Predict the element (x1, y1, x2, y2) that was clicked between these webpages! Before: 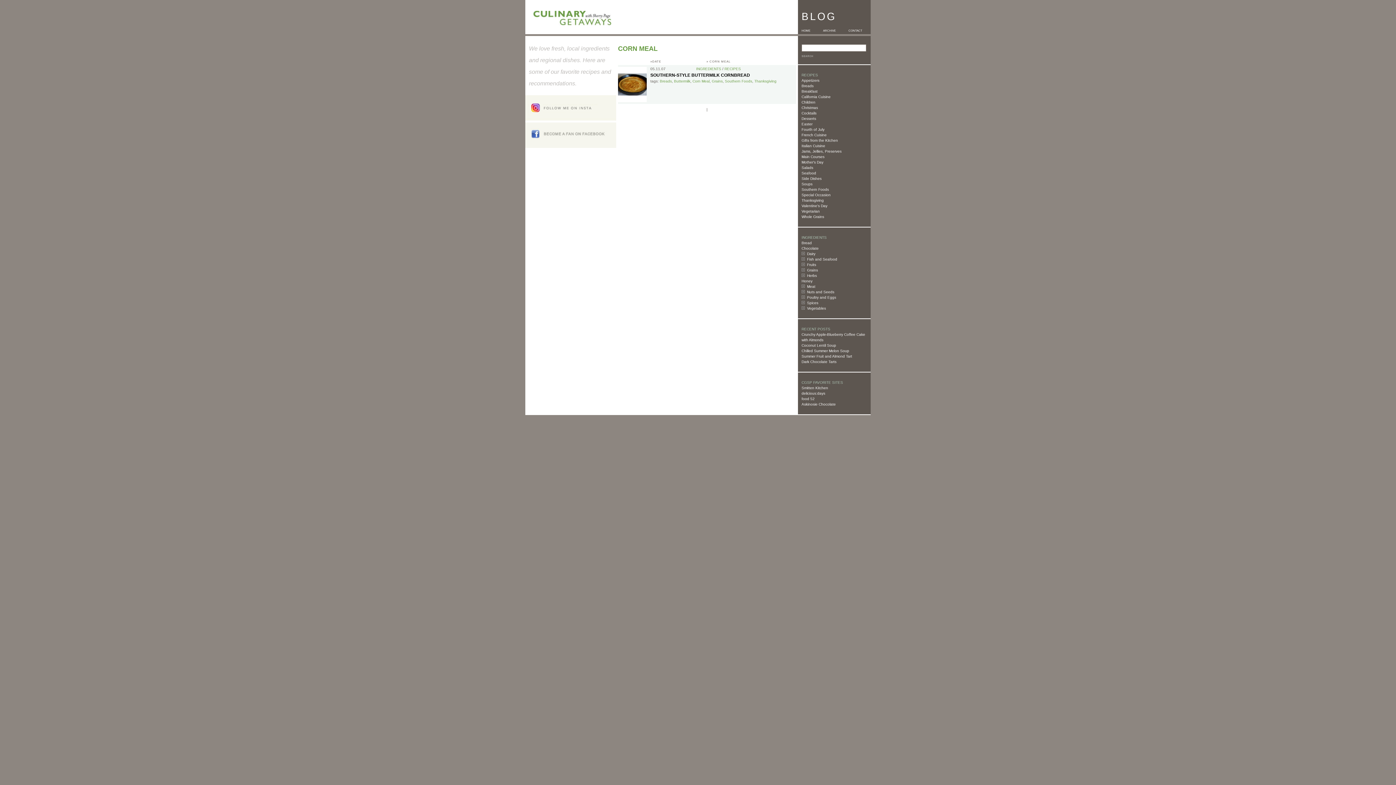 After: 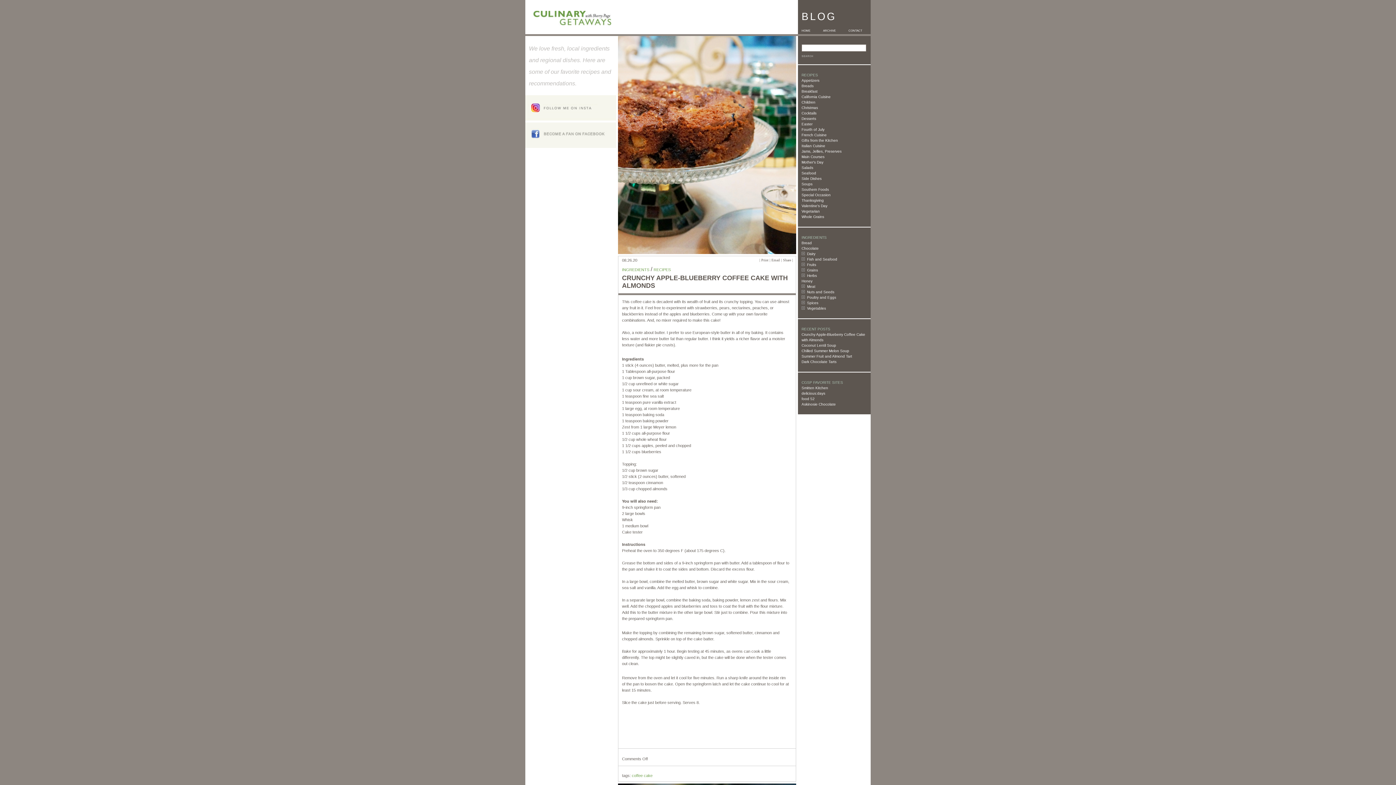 Action: bbox: (532, 20, 616, 26)